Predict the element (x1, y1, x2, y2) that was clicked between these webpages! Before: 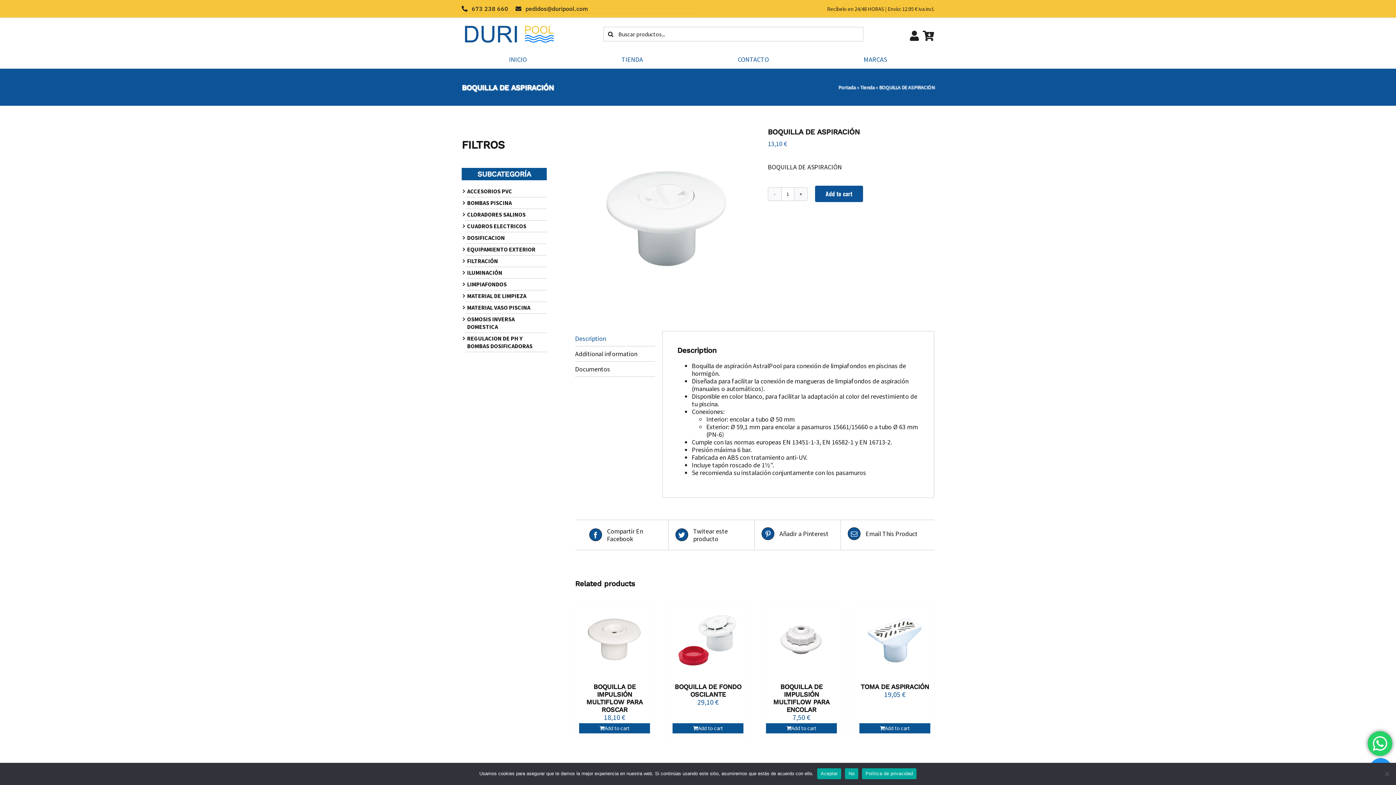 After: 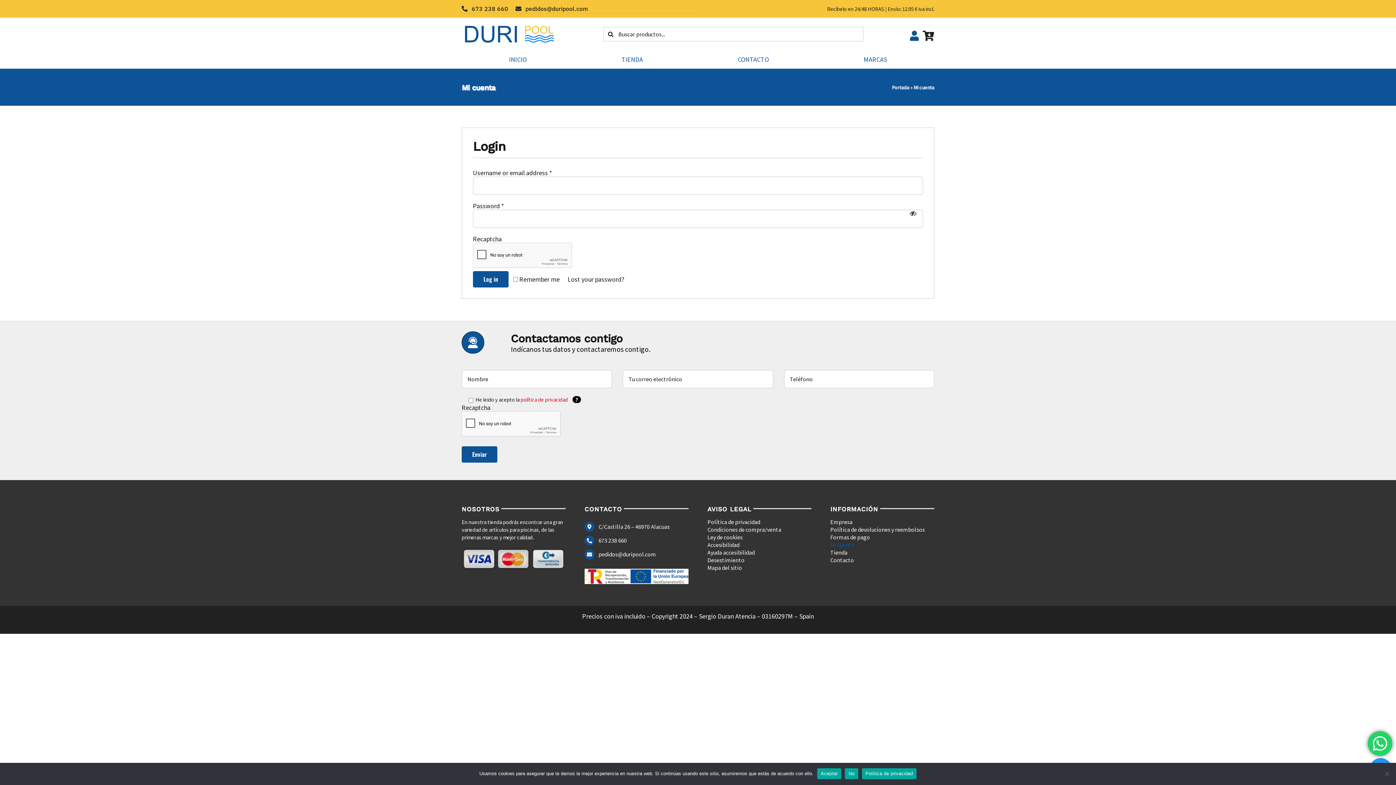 Action: bbox: (910, 32, 919, 39)